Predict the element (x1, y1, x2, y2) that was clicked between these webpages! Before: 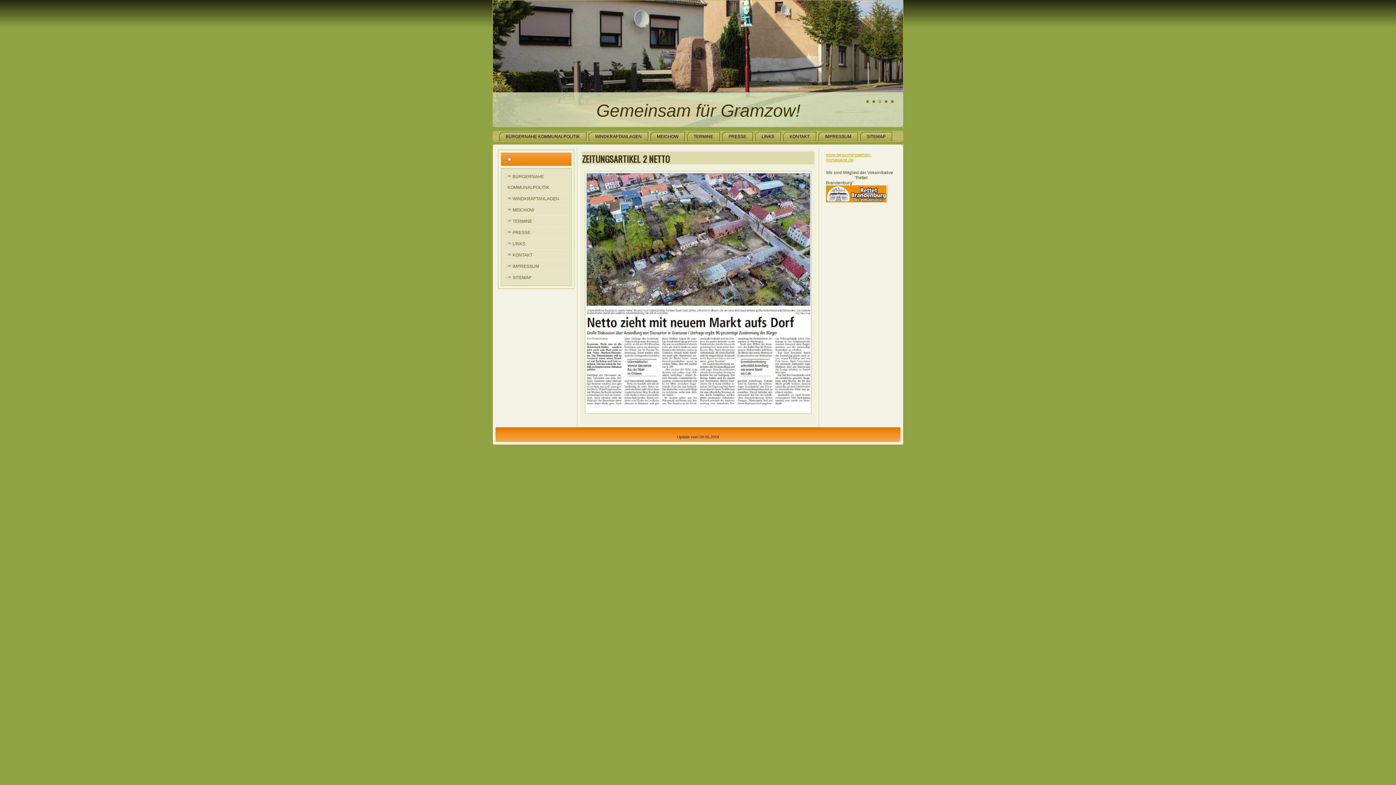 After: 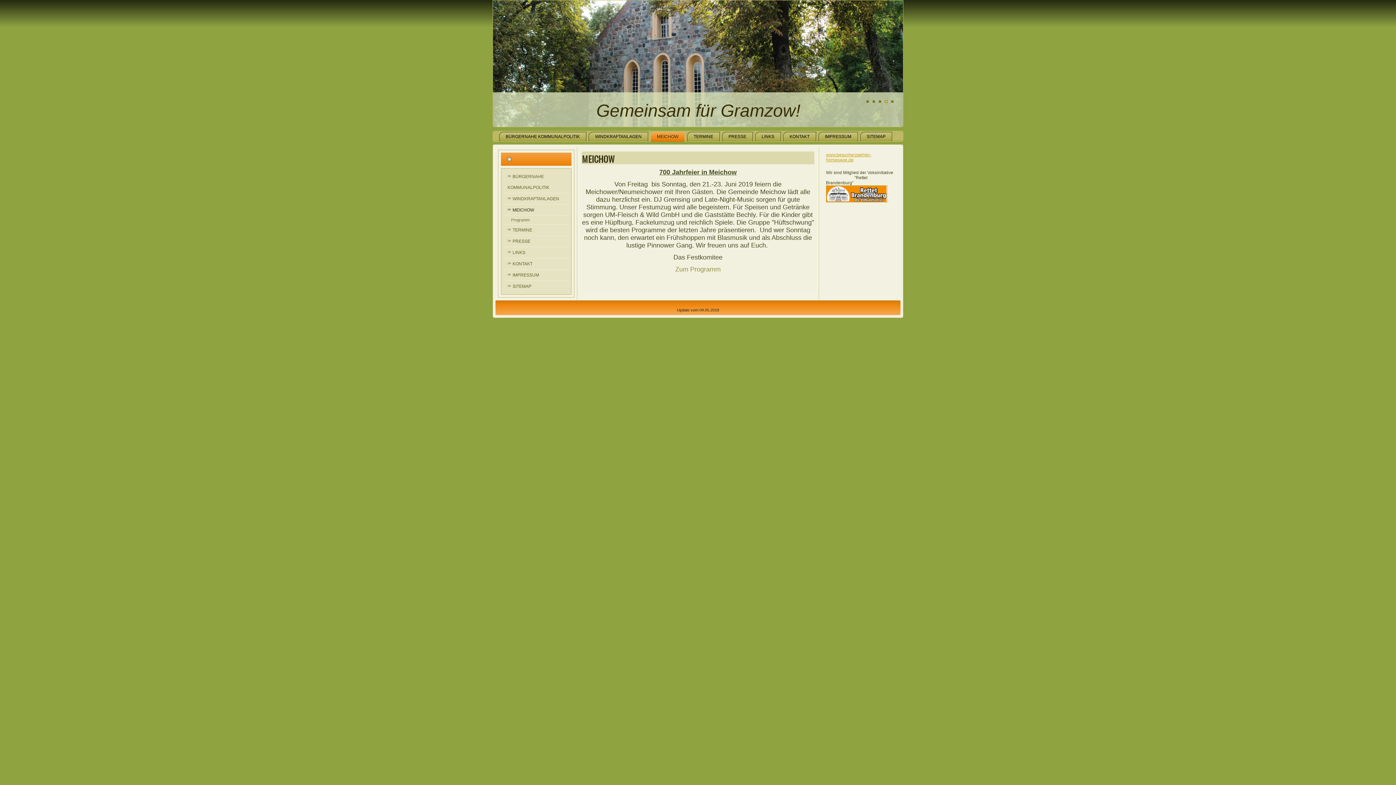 Action: bbox: (650, 132, 685, 141) label: MEICHOW